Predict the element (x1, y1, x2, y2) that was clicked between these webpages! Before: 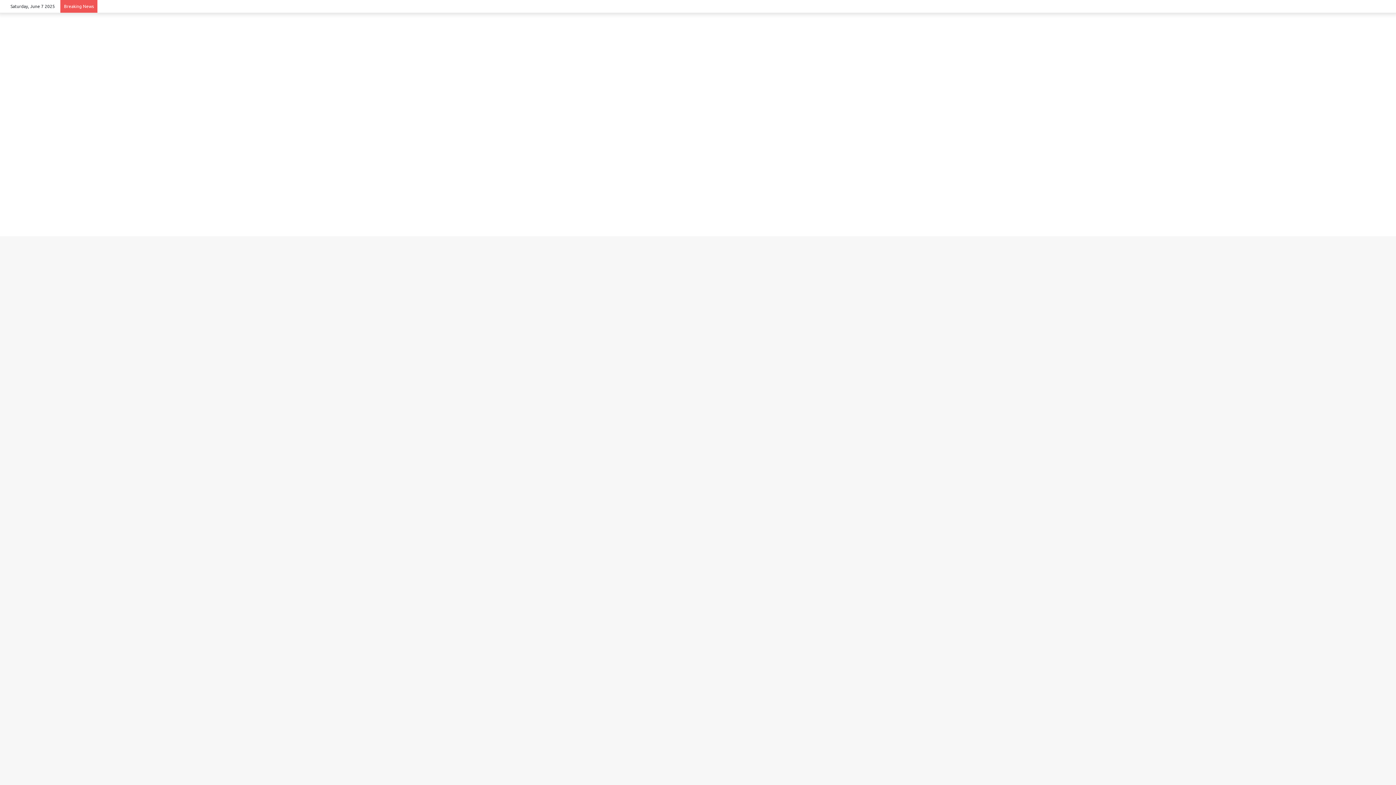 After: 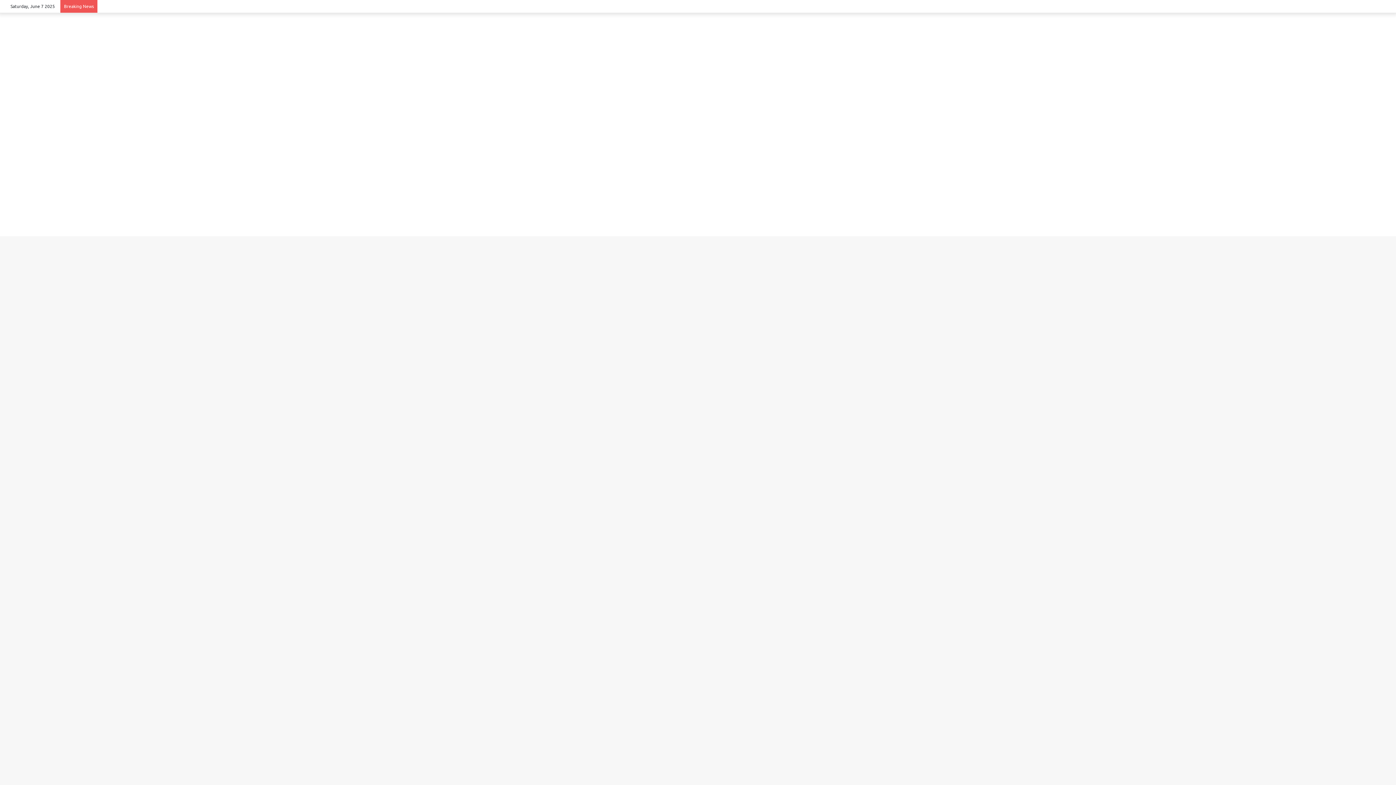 Action: bbox: (1369, 0, 1380, 12) label: Random Article